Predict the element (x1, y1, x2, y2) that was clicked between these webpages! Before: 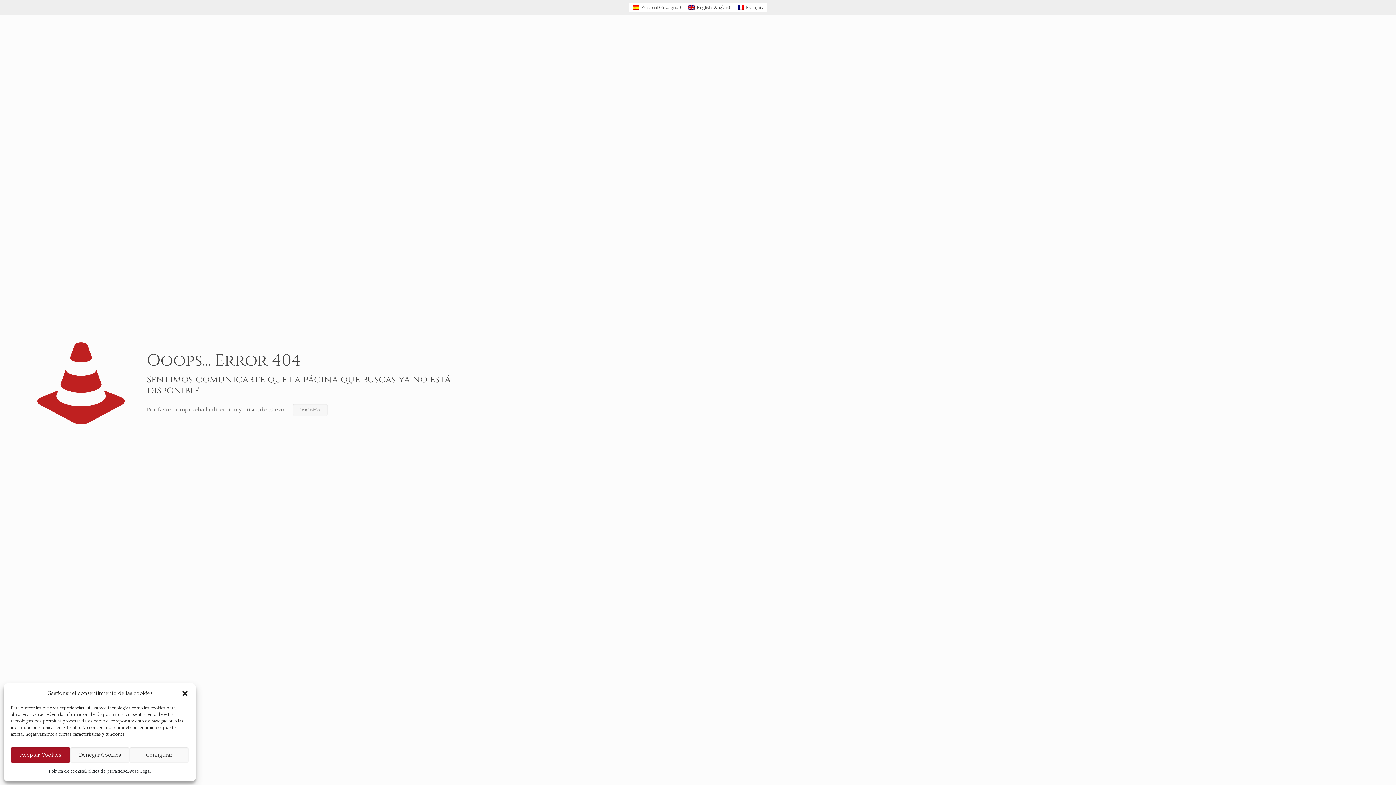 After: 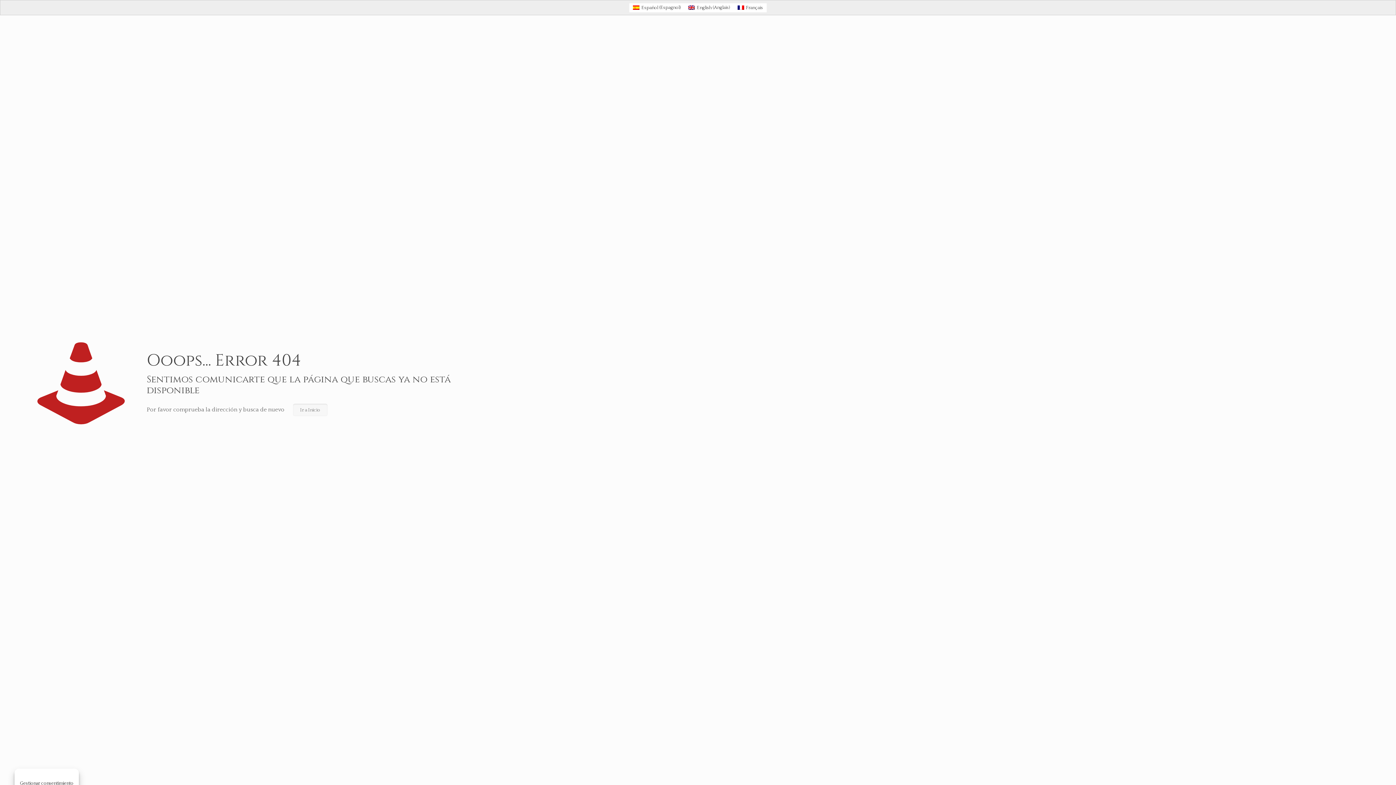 Action: bbox: (181, 690, 188, 697) label: Fermer la boîte de dialogue